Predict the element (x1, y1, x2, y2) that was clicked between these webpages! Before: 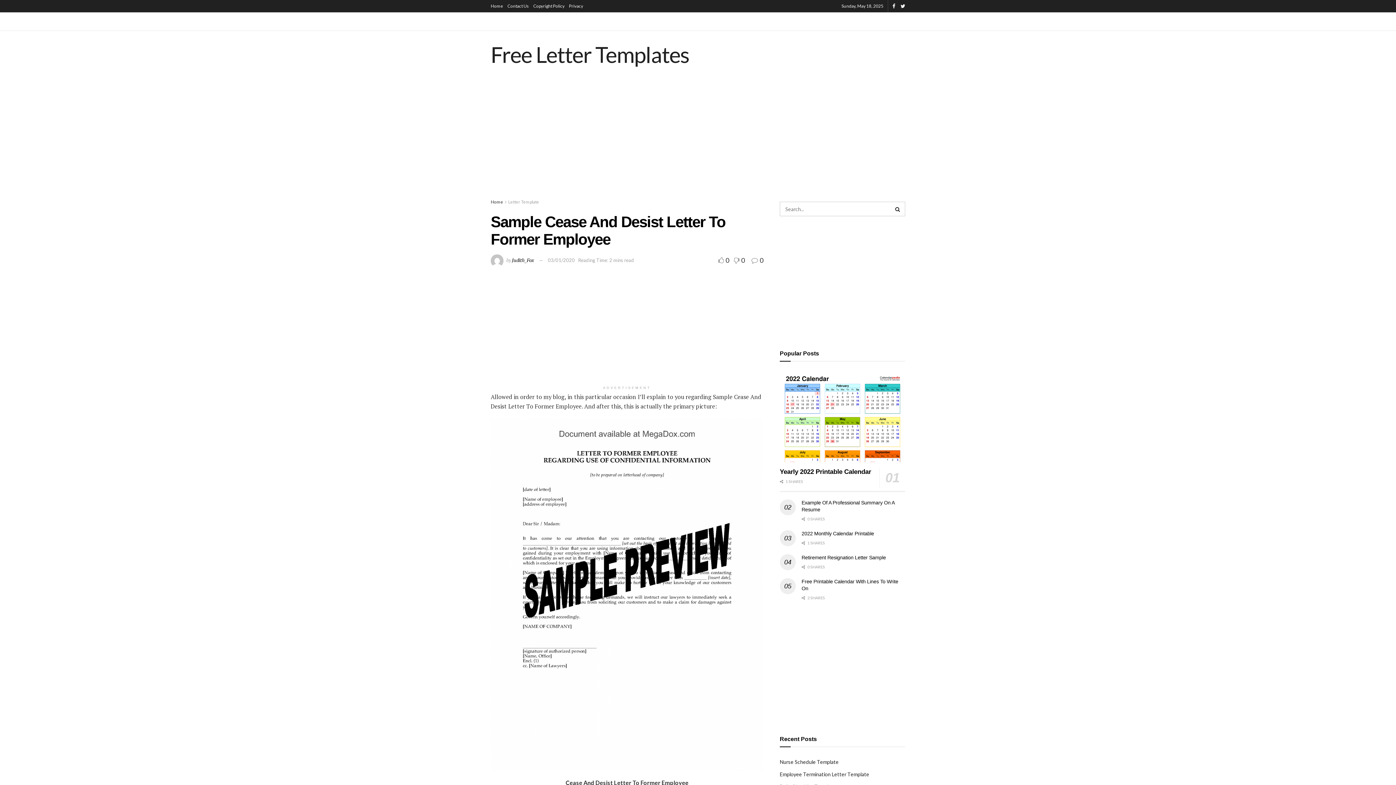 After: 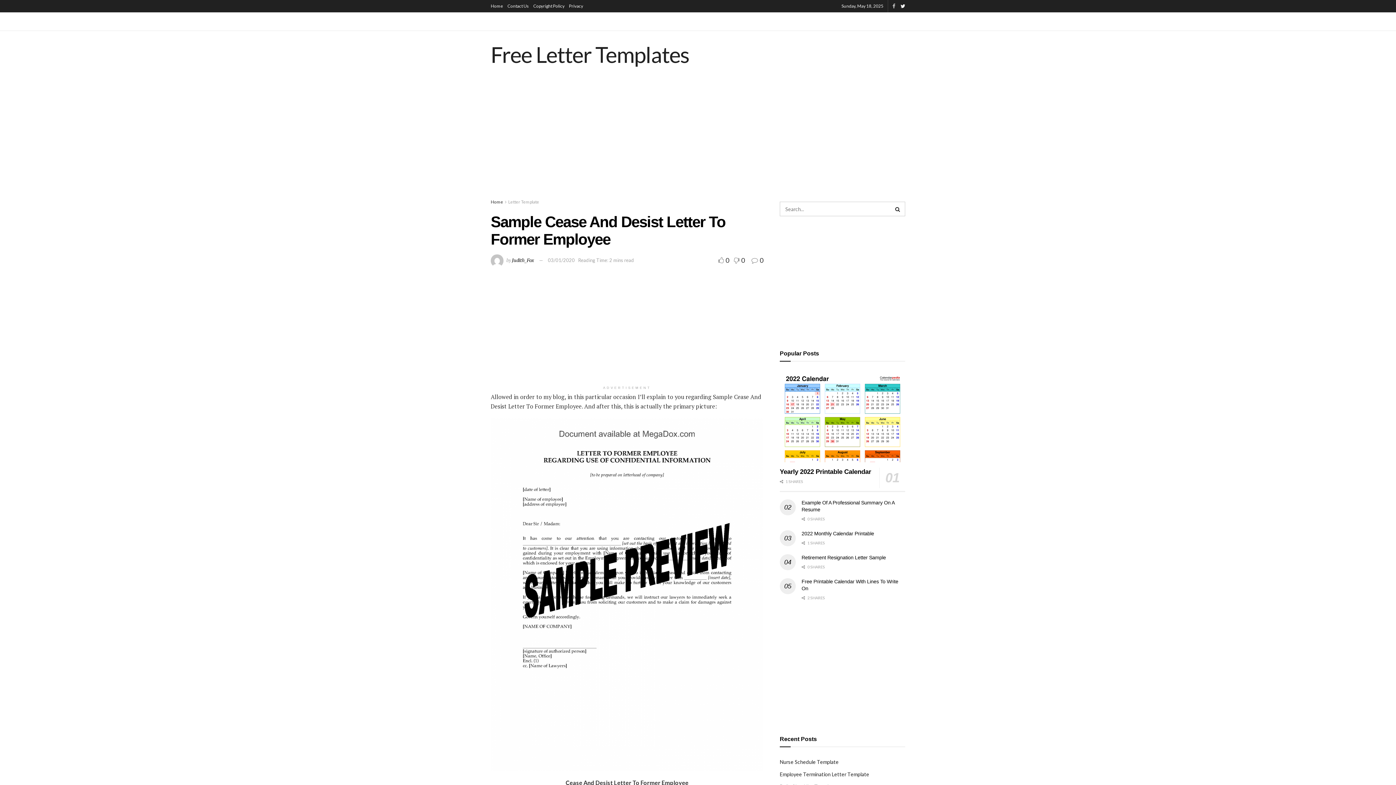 Action: bbox: (892, 0, 895, 12)